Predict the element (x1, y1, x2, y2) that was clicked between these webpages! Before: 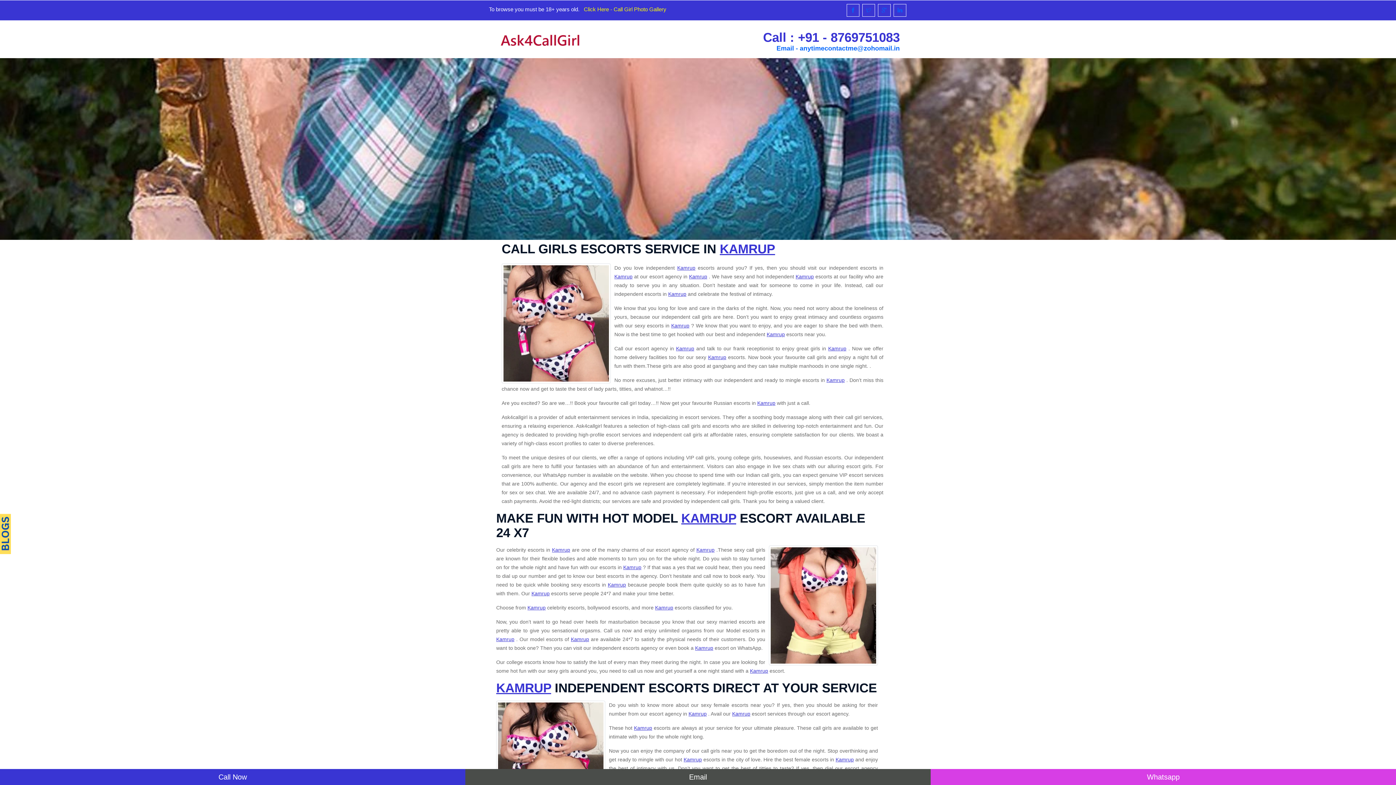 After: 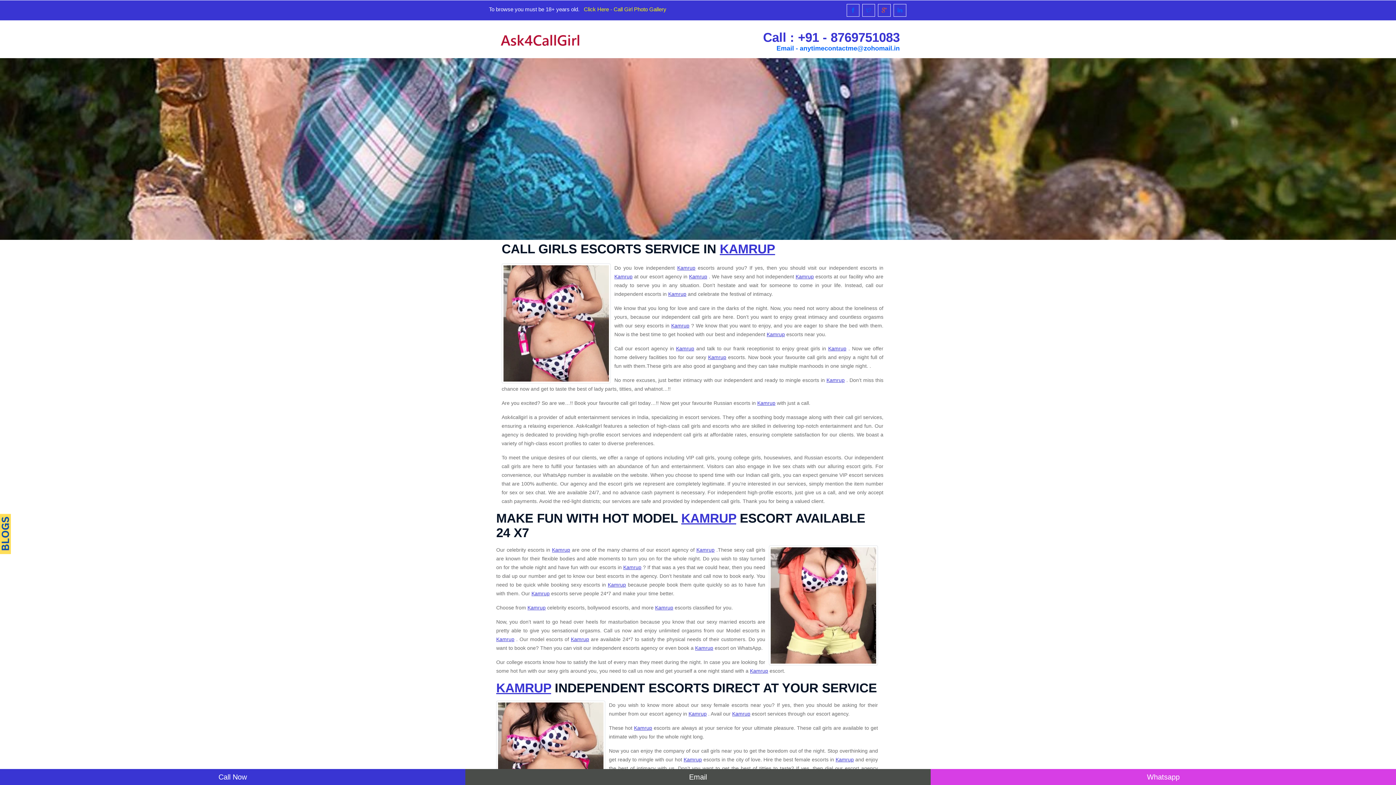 Action: bbox: (878, 4, 890, 16)